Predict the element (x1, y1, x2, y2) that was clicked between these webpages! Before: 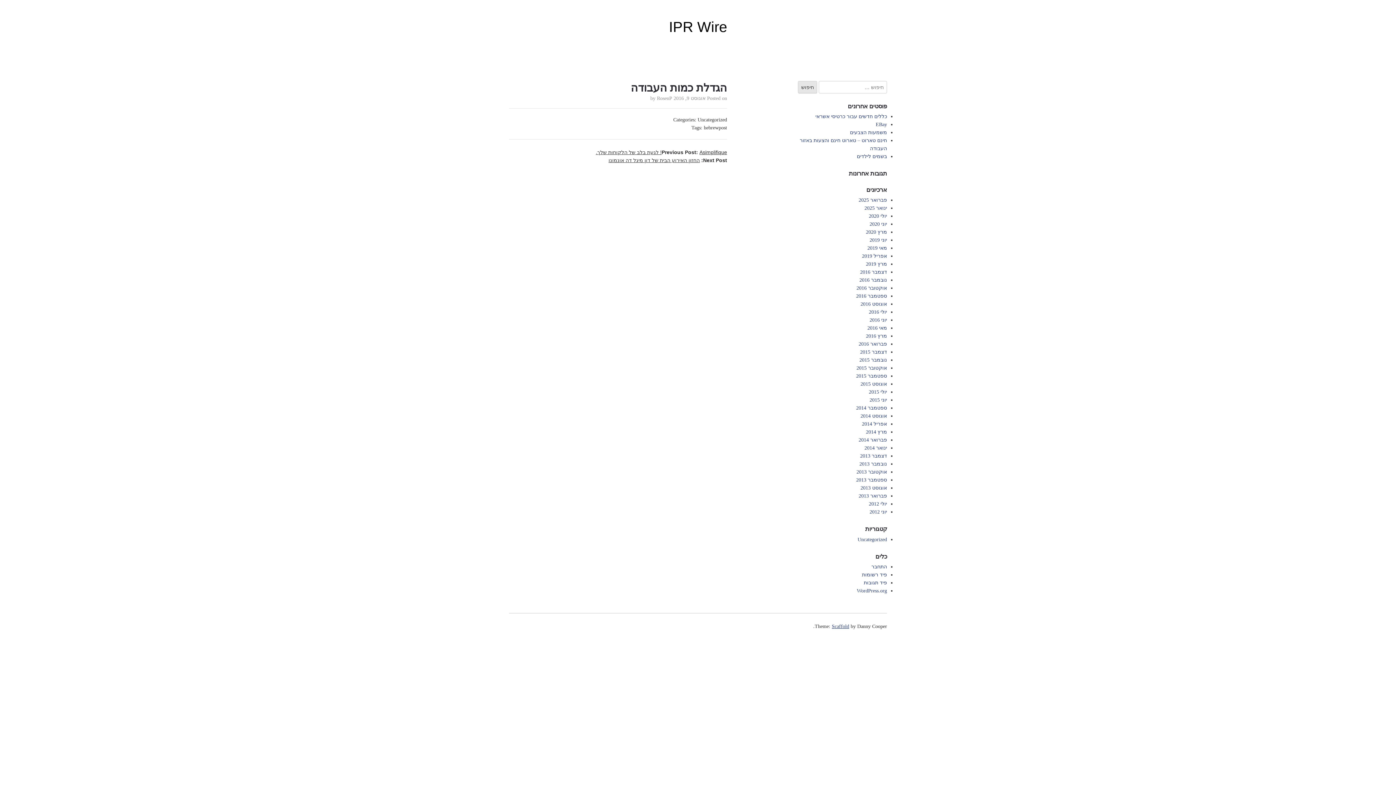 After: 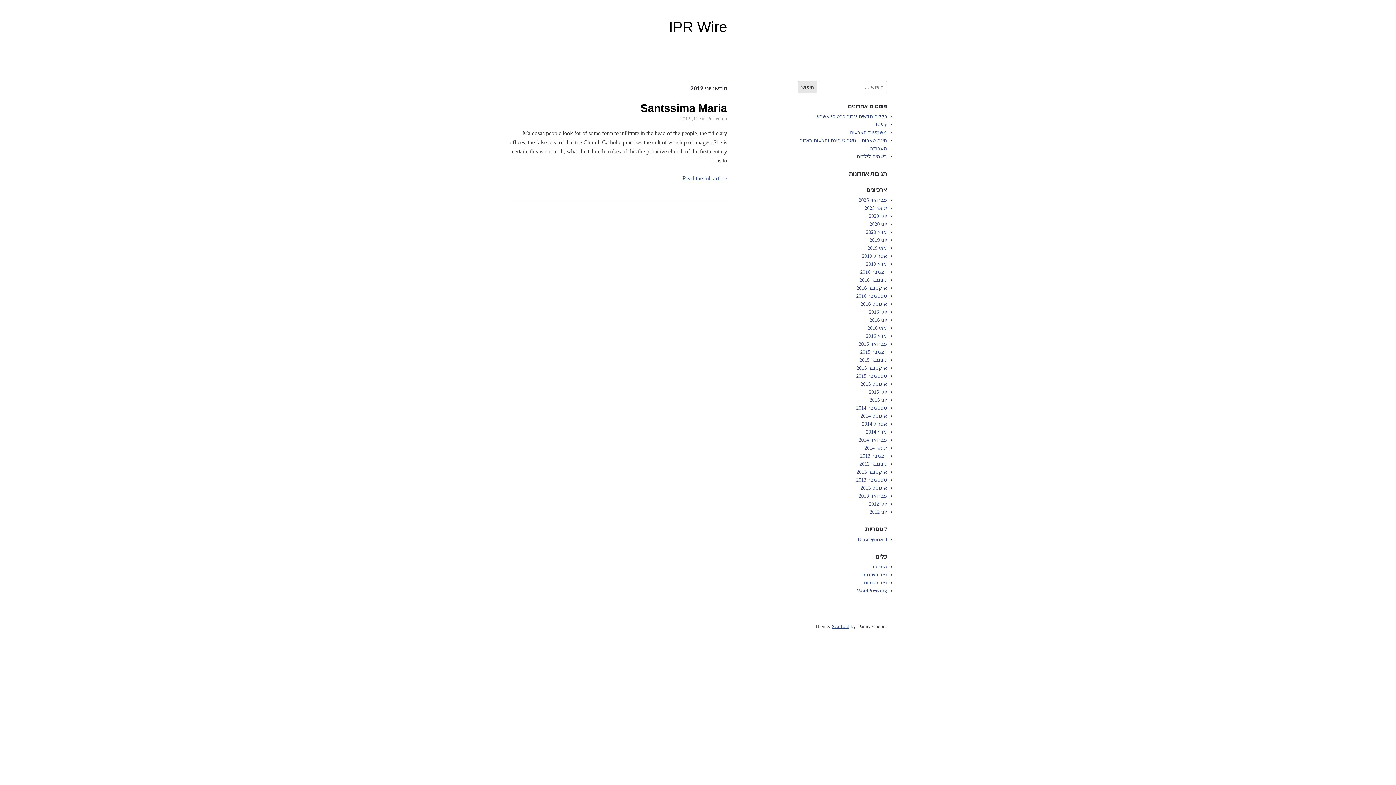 Action: bbox: (869, 509, 887, 515) label: יוני 2012